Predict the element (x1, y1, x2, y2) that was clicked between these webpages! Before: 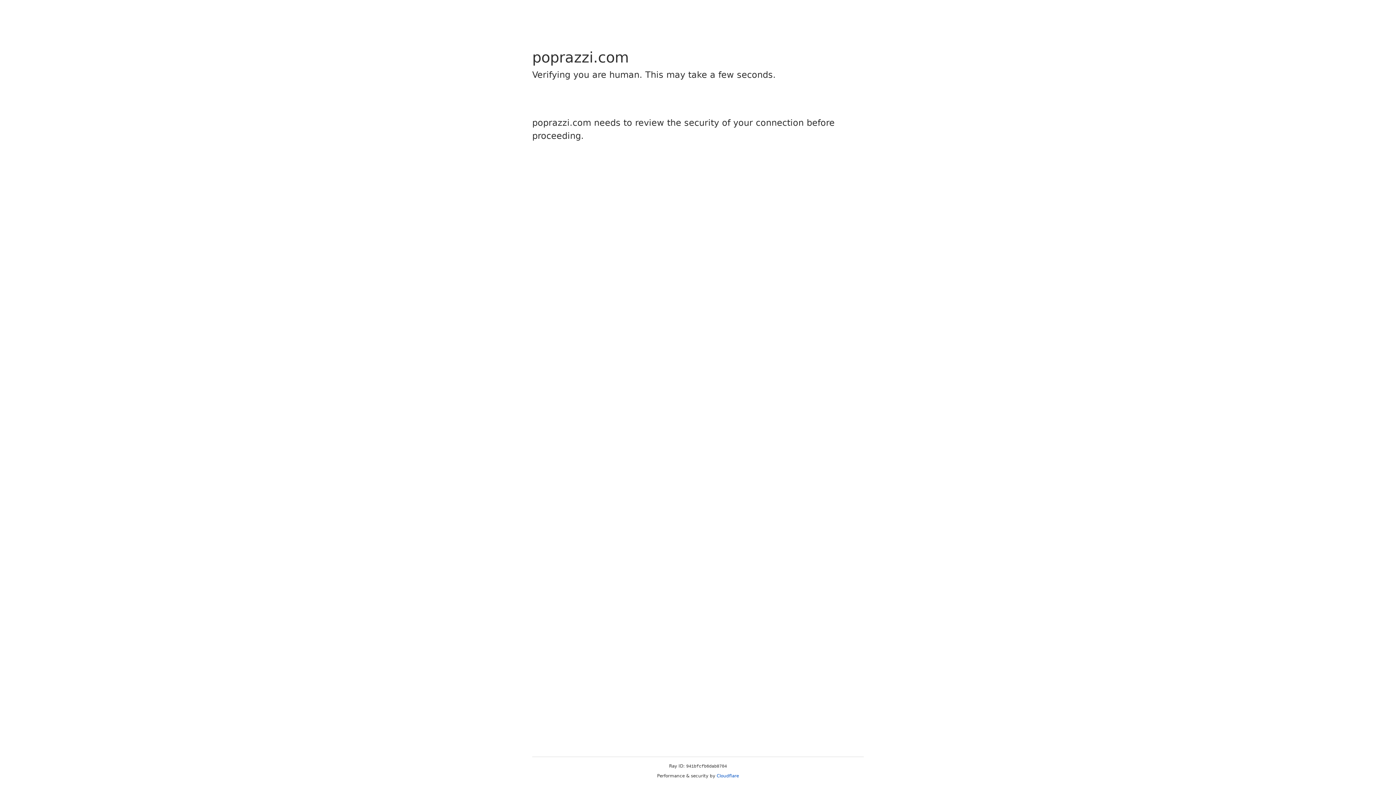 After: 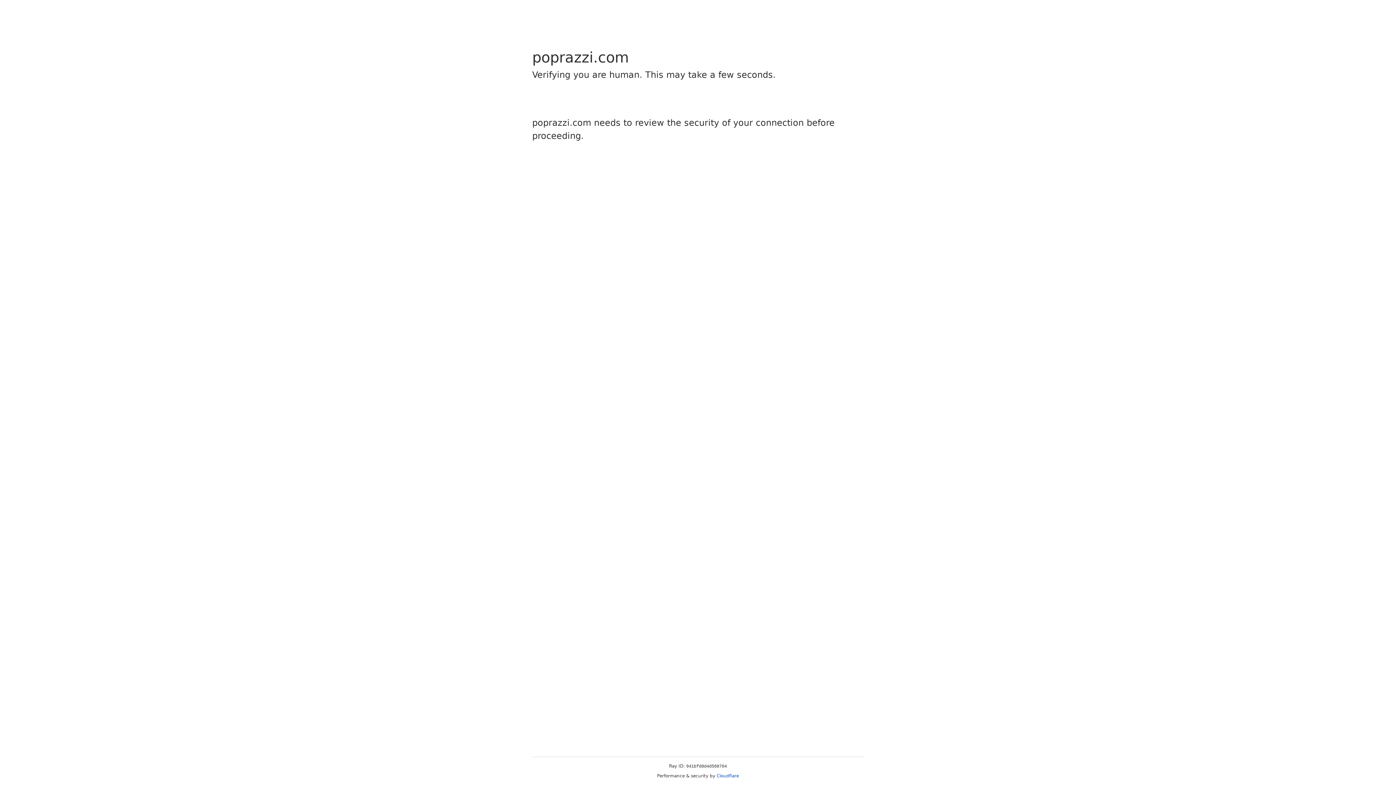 Action: bbox: (716, 773, 739, 778) label: Cloudflare